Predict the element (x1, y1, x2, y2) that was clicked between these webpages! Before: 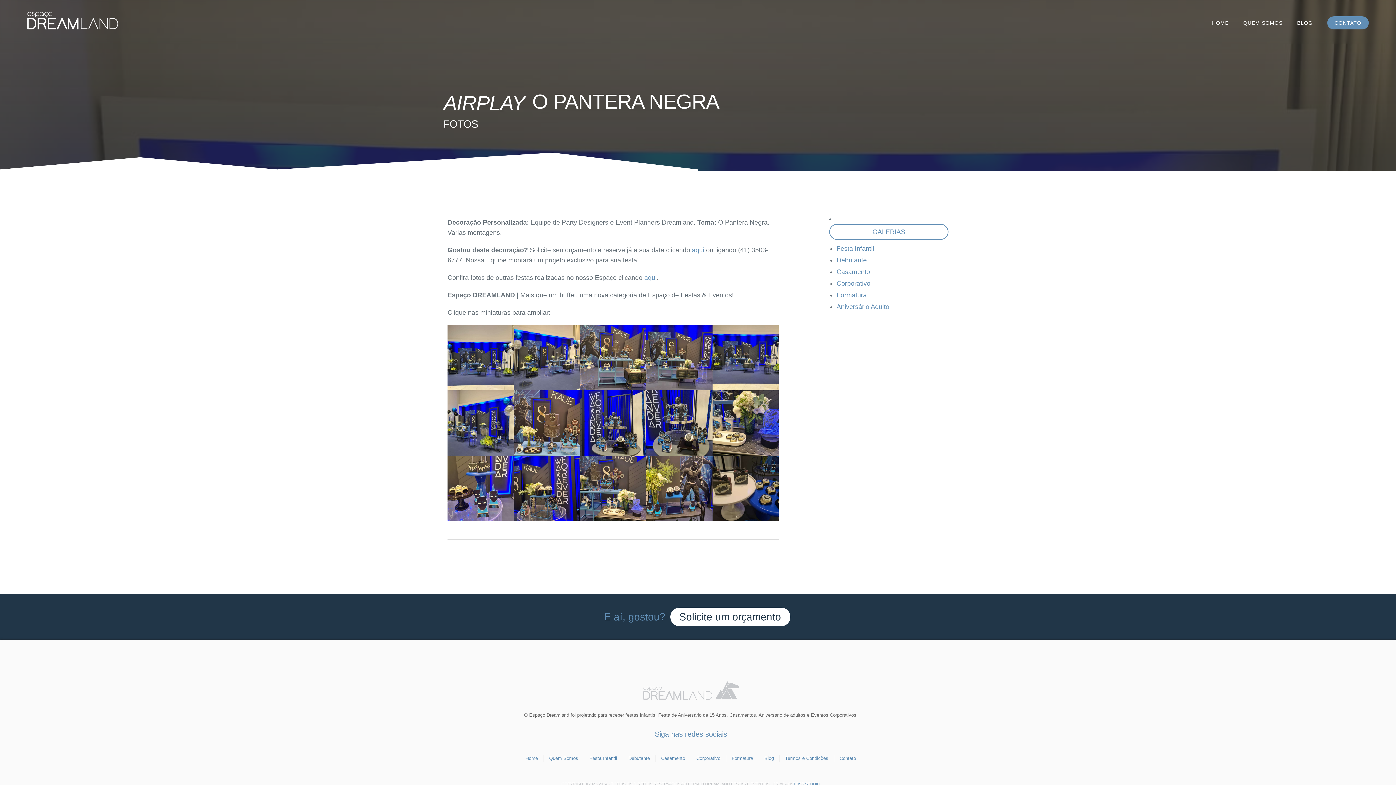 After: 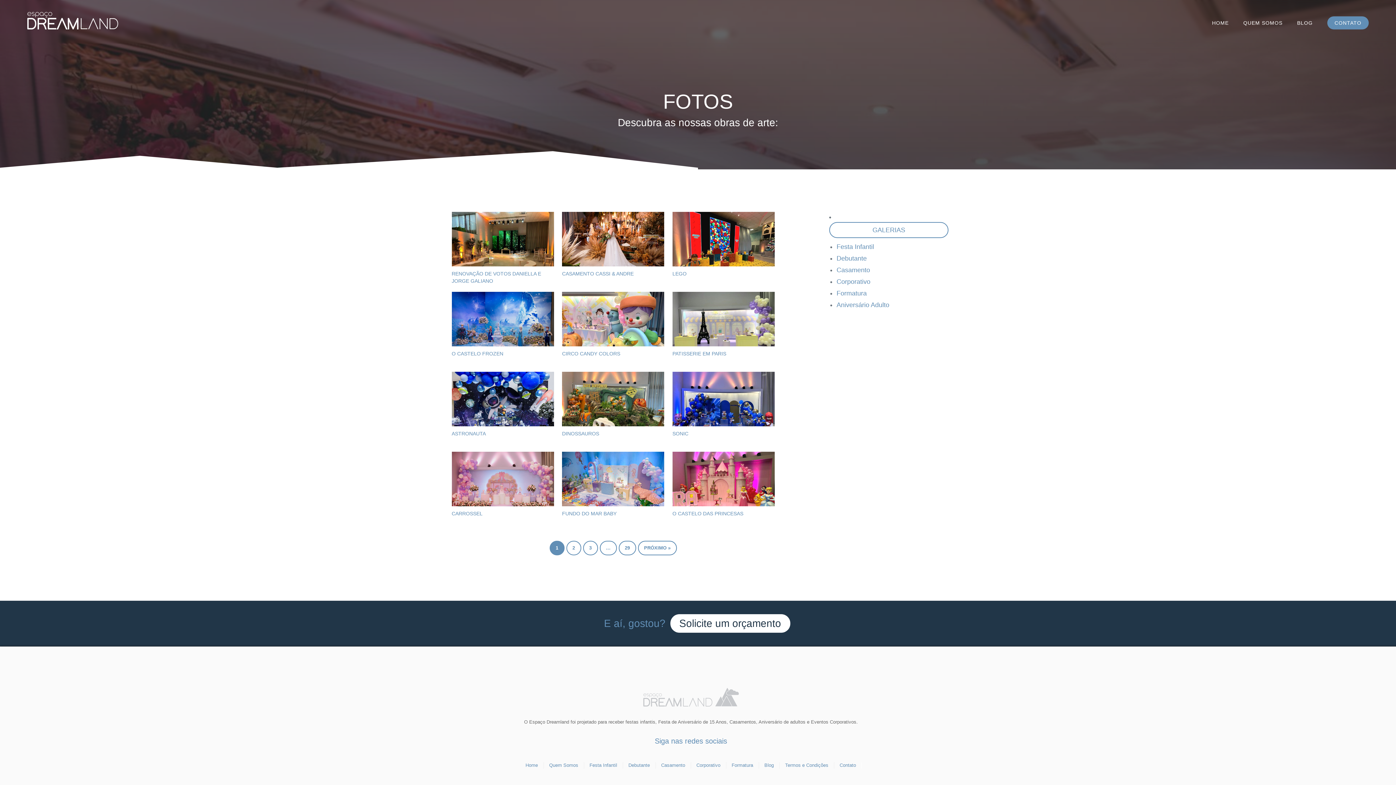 Action: label: aqui bbox: (644, 274, 656, 281)